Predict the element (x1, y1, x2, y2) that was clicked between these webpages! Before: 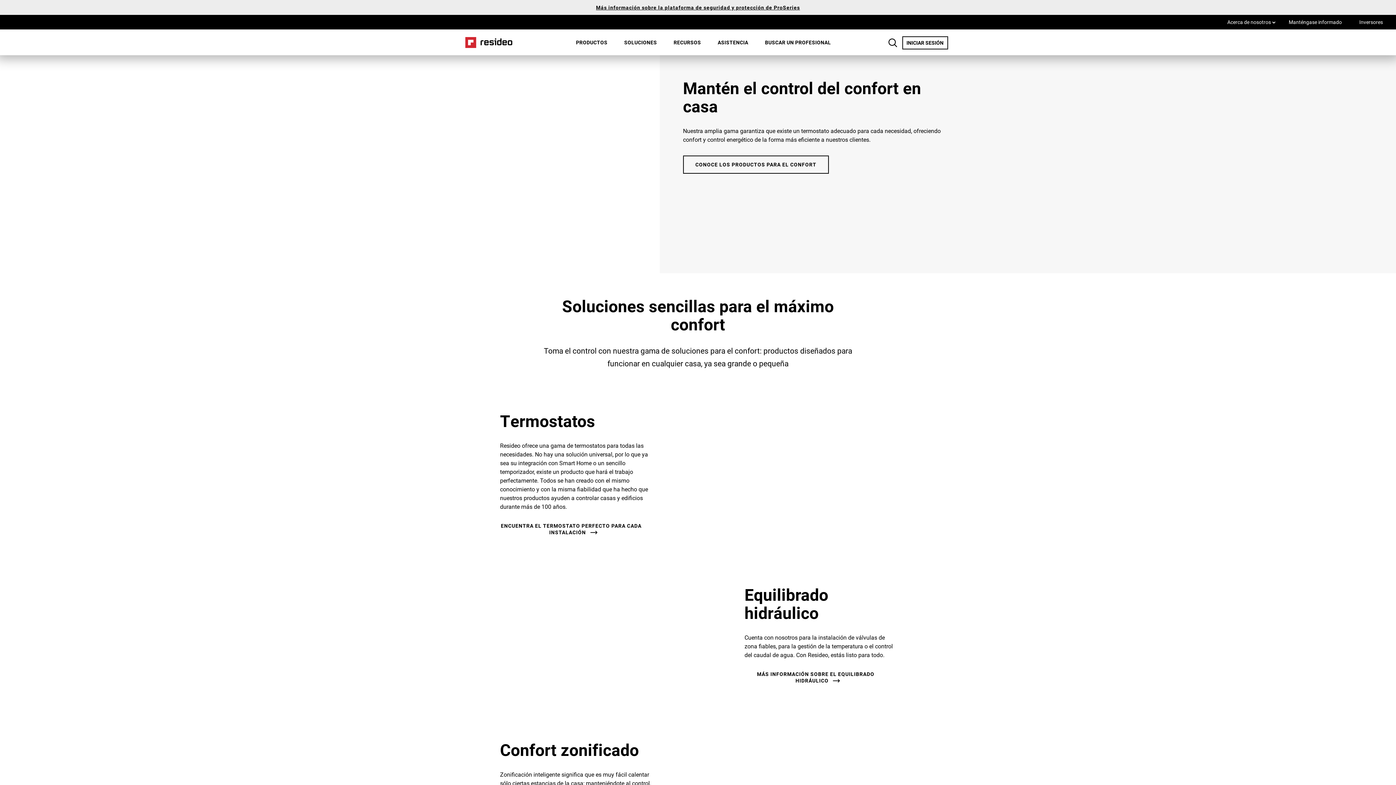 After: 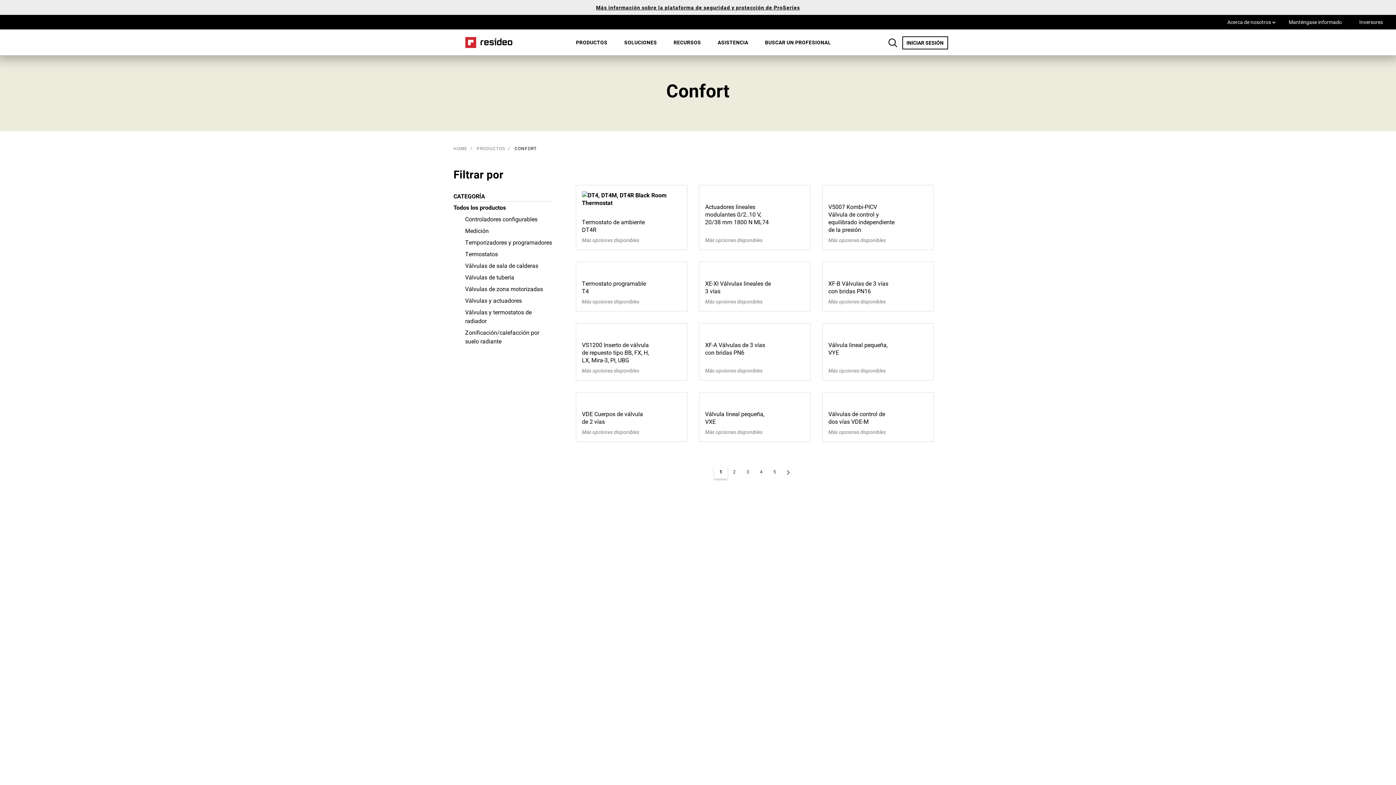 Action: label: CONOCE LOS PRODUCTOS PARA EL CONFORT bbox: (683, 155, 829, 173)